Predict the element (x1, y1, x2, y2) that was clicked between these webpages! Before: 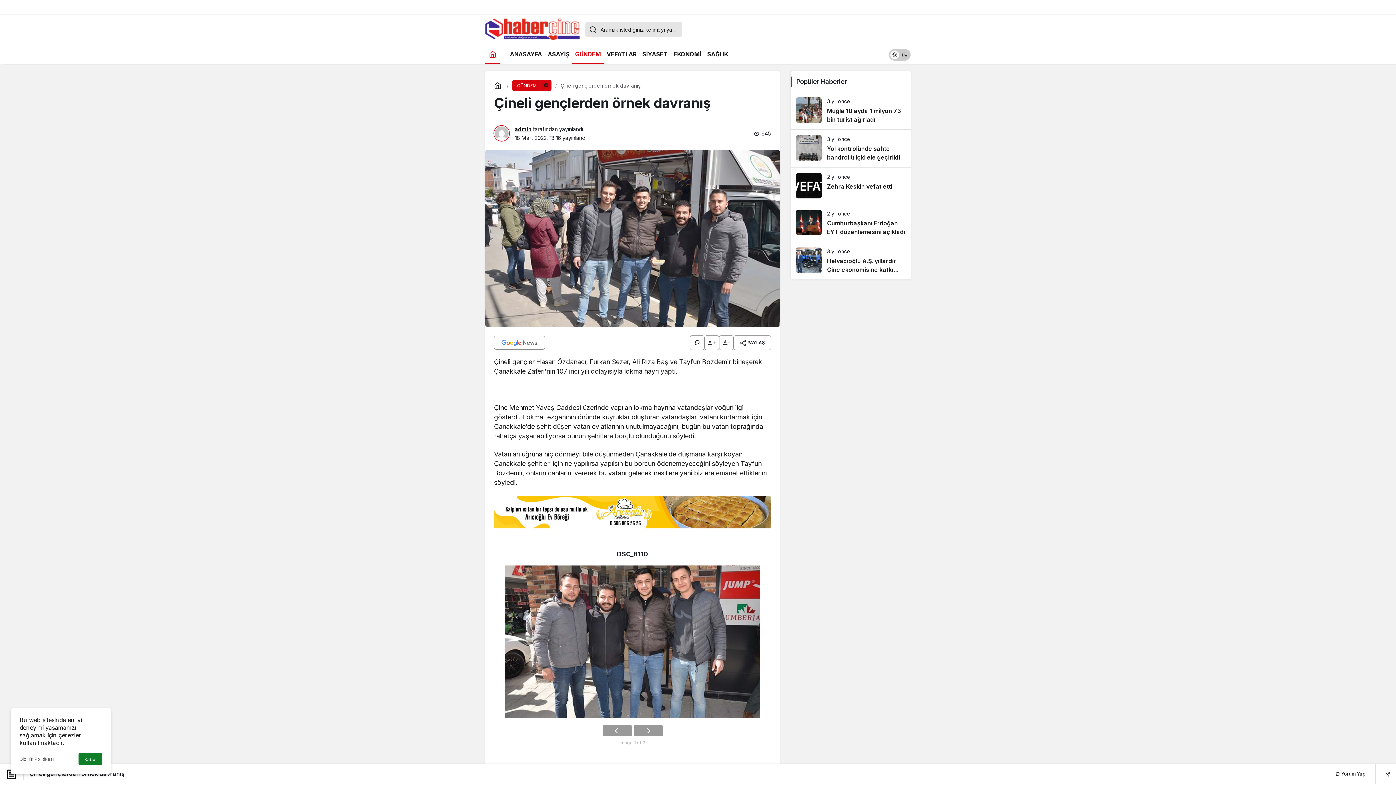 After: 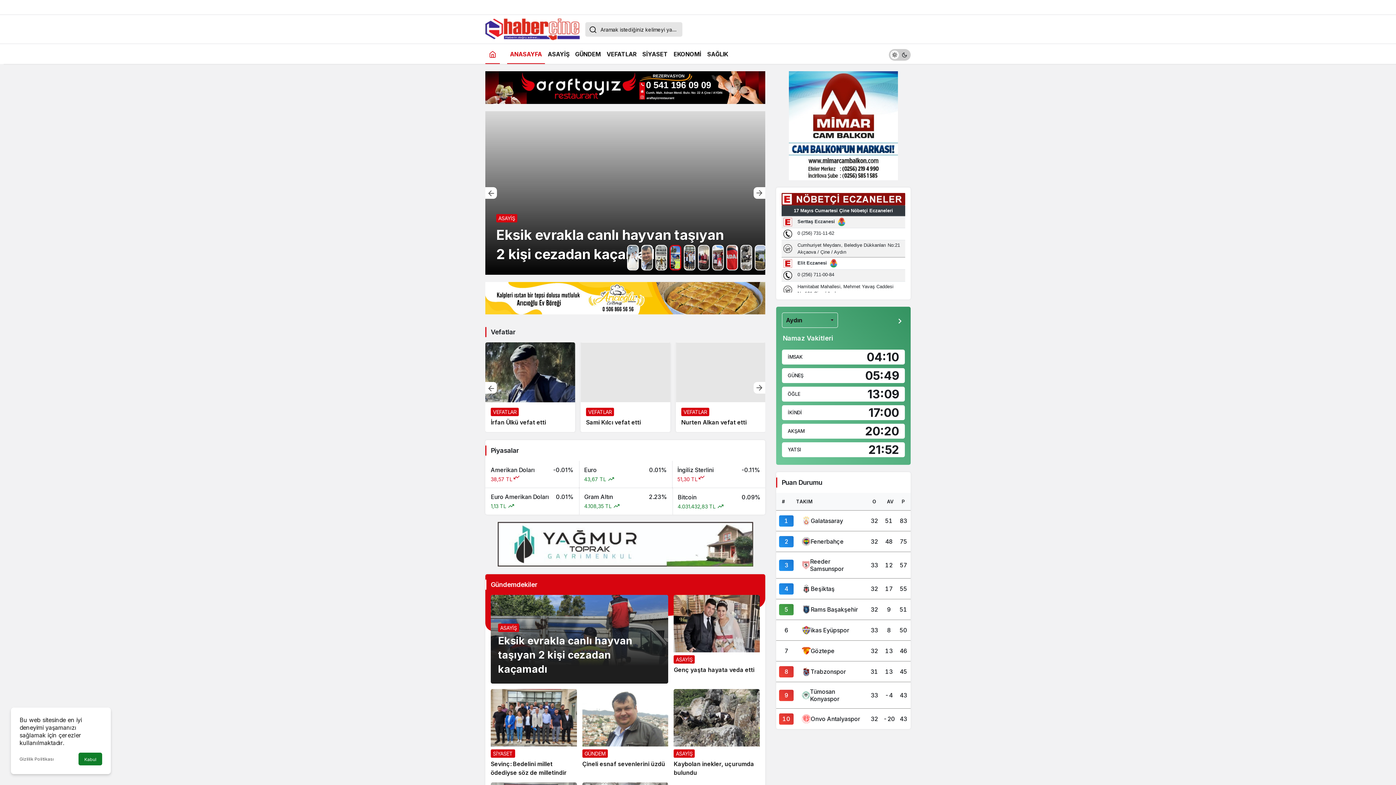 Action: label: Ana sayfa bbox: (489, 47, 496, 60)